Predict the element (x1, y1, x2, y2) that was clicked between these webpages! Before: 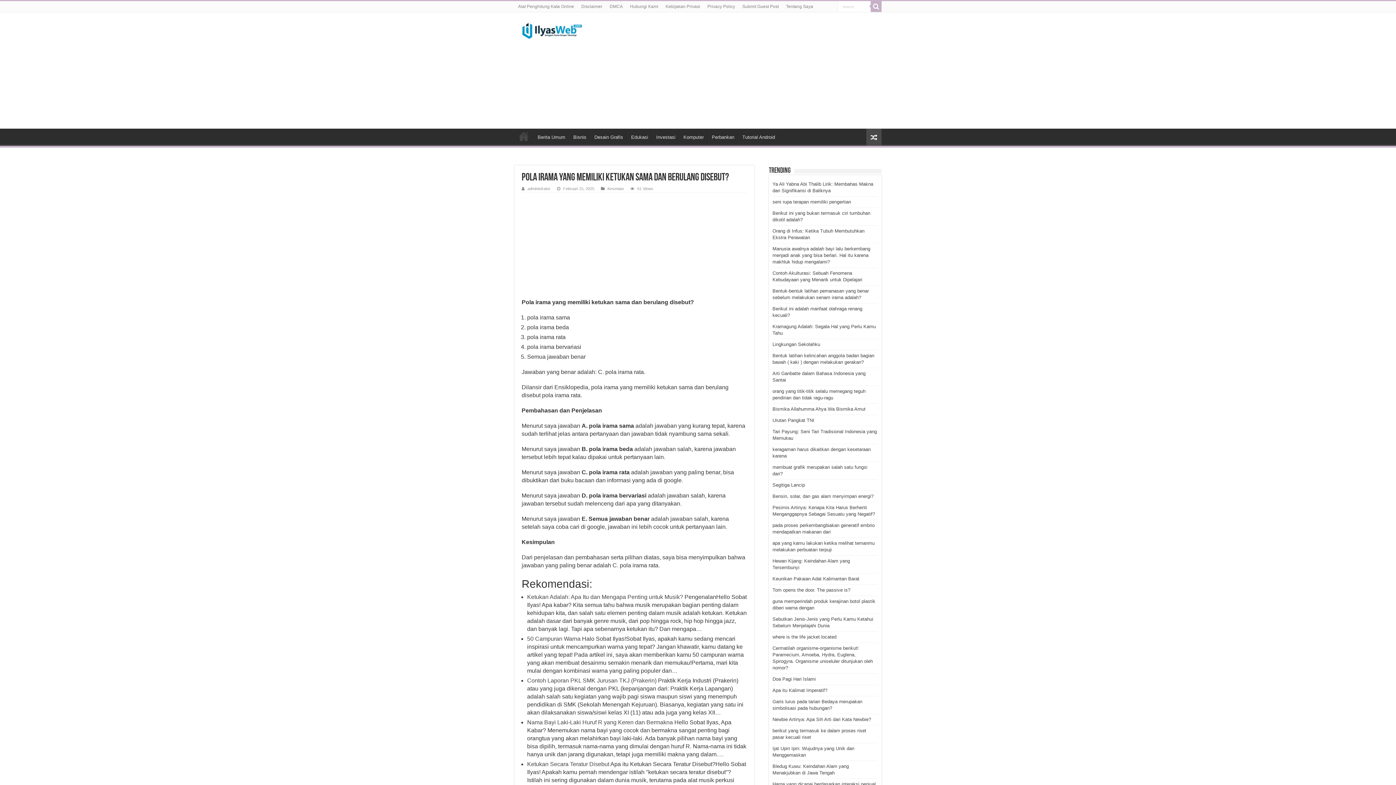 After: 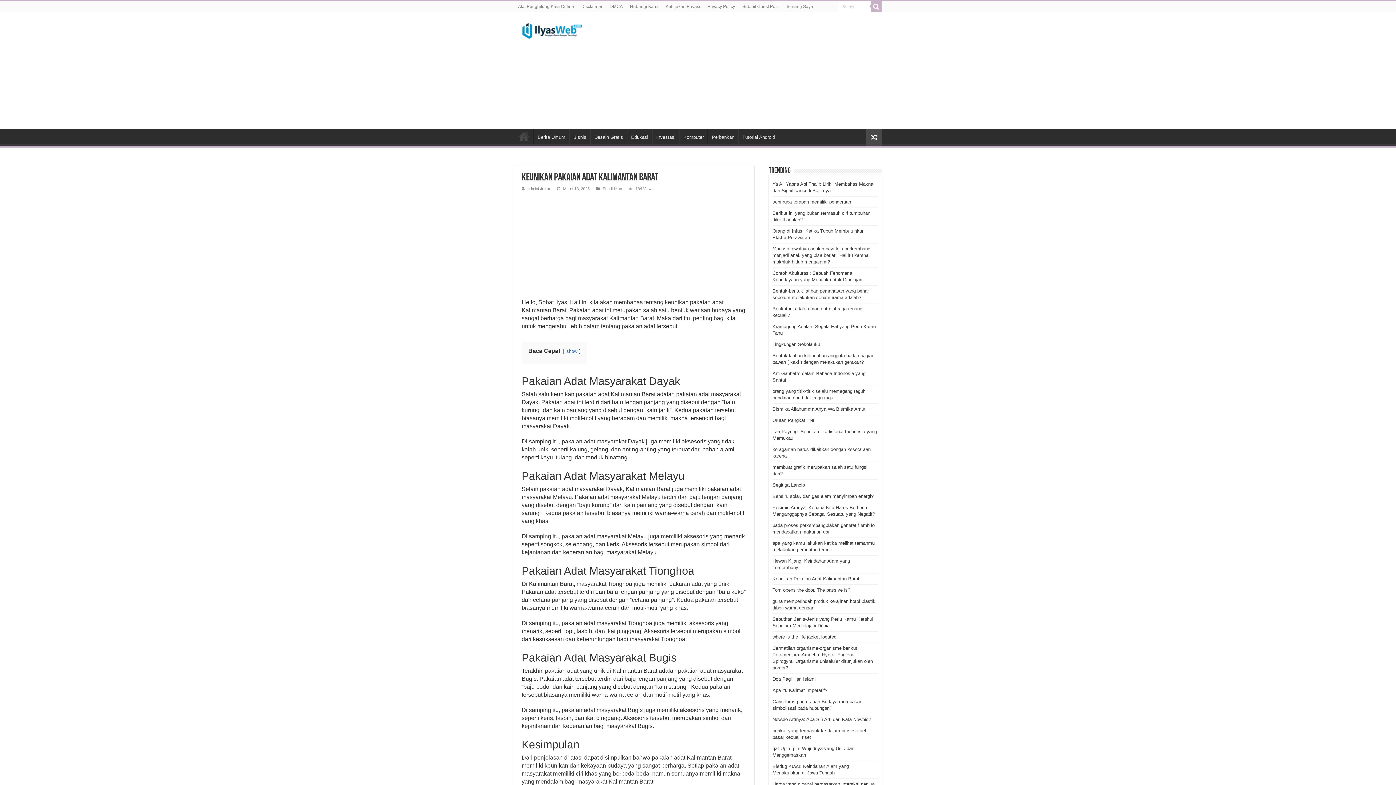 Action: bbox: (772, 576, 859, 581) label: Keunikan Pakaian Adat Kalimantan Barat